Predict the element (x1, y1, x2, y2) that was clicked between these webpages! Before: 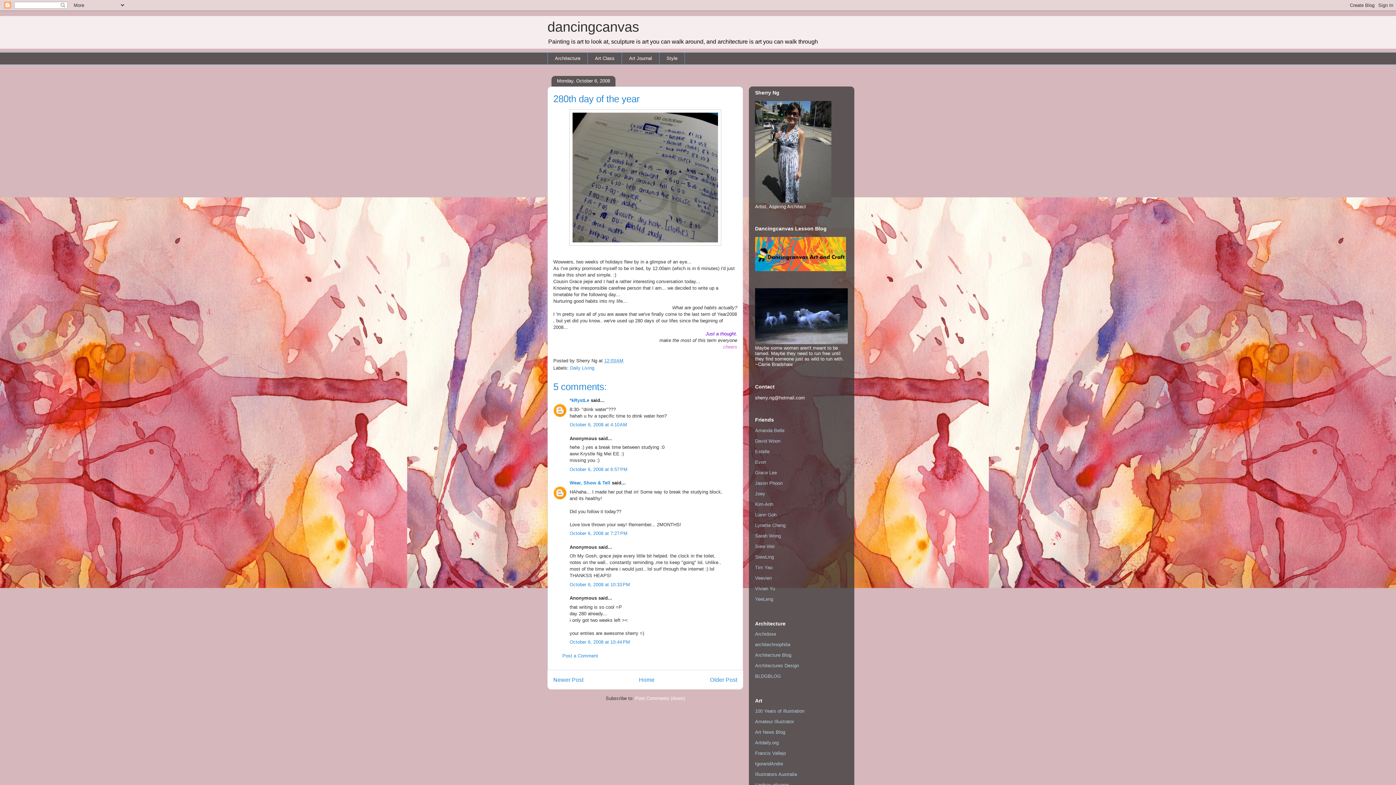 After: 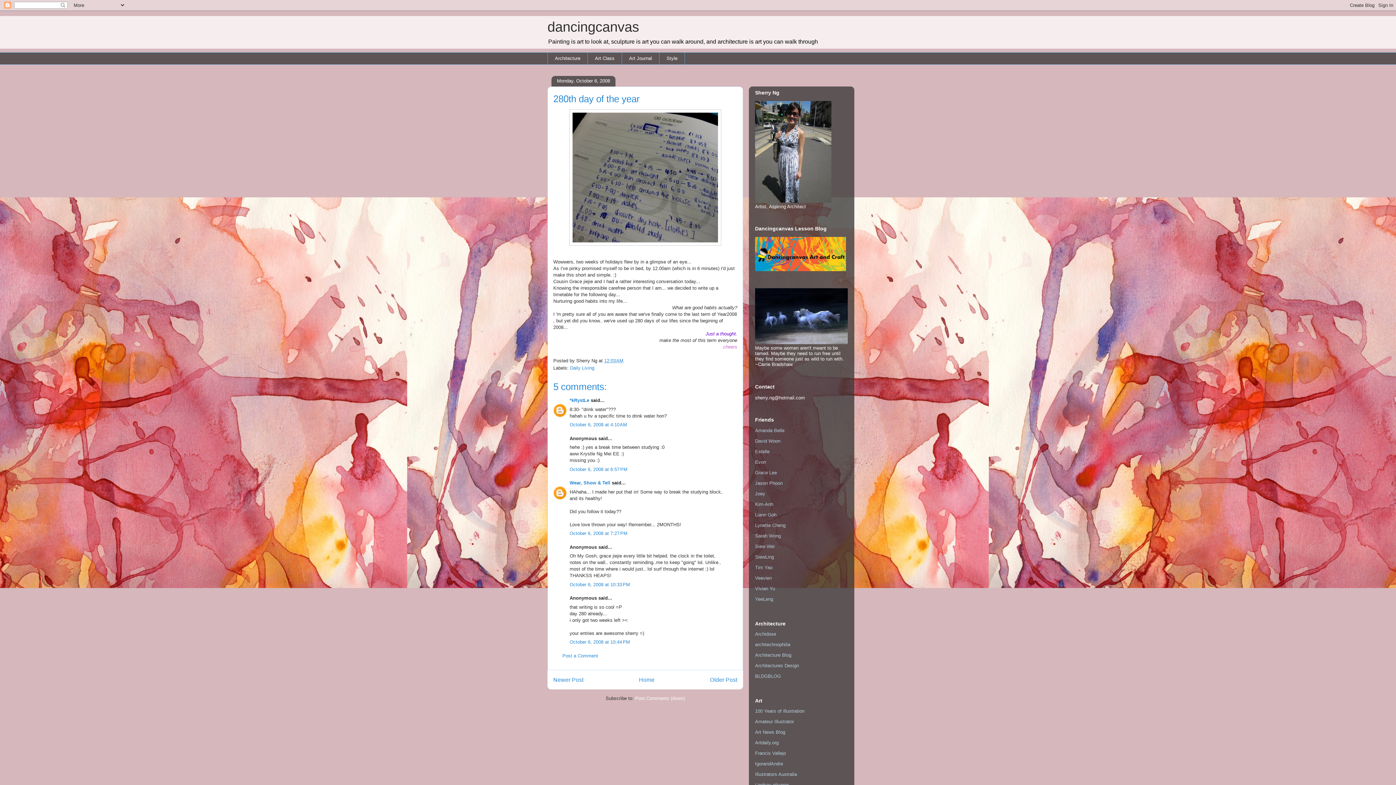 Action: label: 12:03 AM bbox: (604, 358, 623, 363)